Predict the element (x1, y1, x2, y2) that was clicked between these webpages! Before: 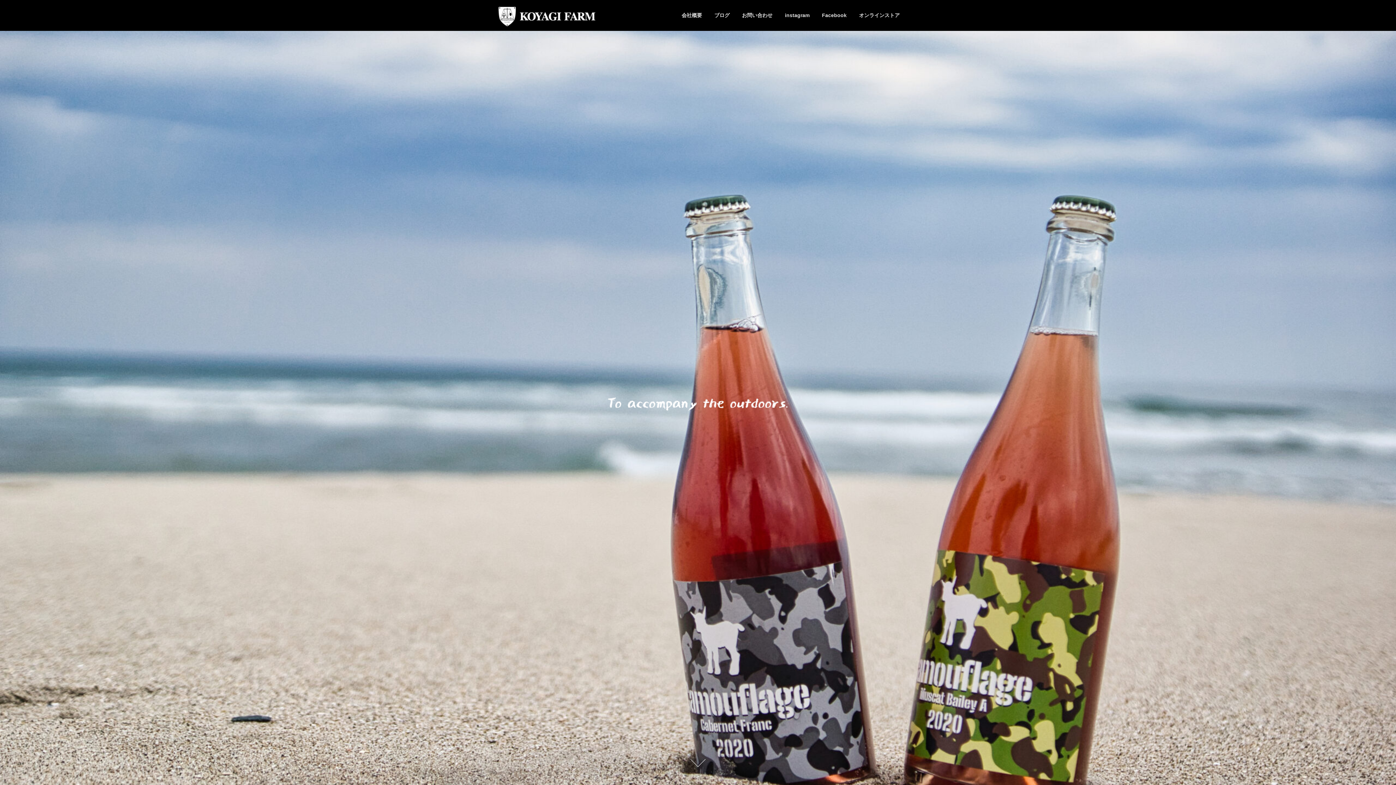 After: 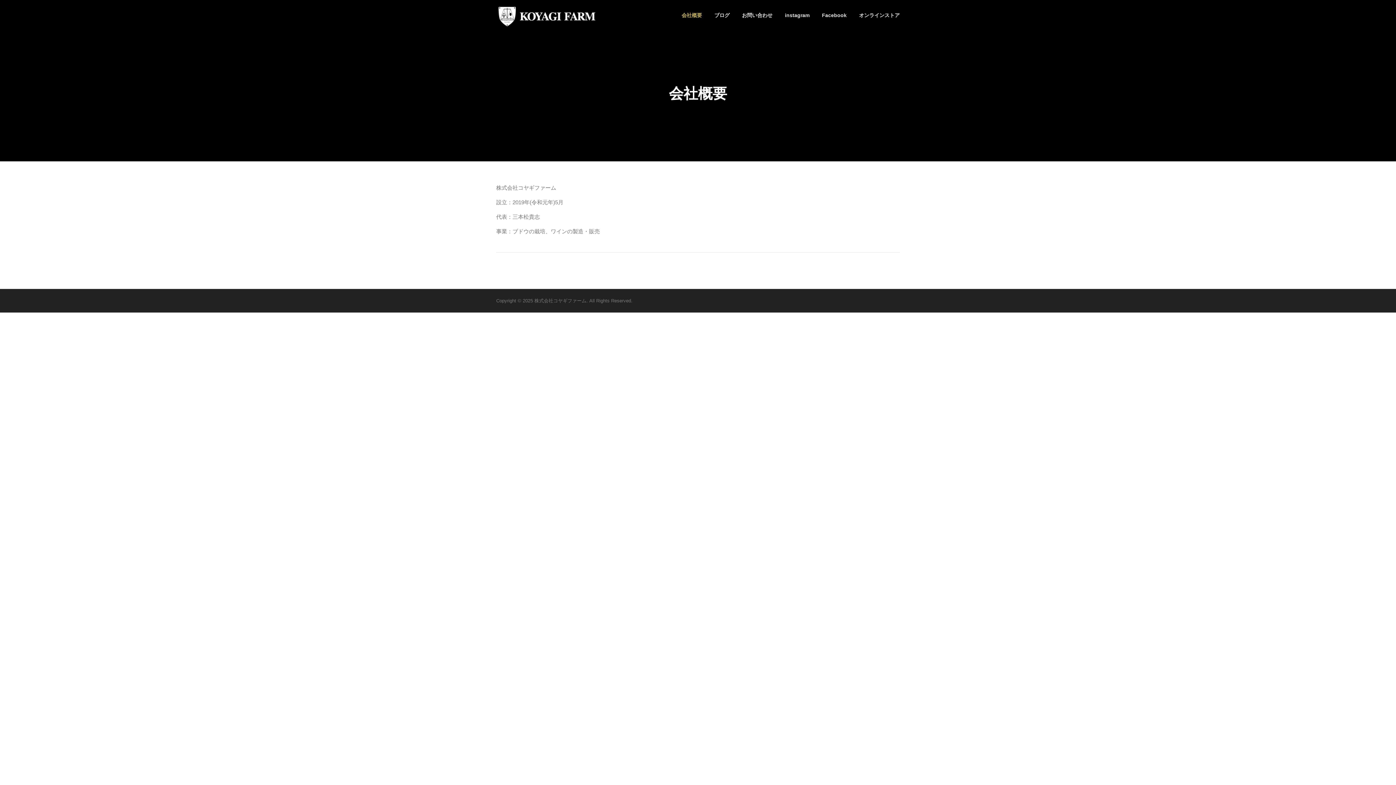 Action: label: 会社概要 bbox: (675, 0, 708, 30)